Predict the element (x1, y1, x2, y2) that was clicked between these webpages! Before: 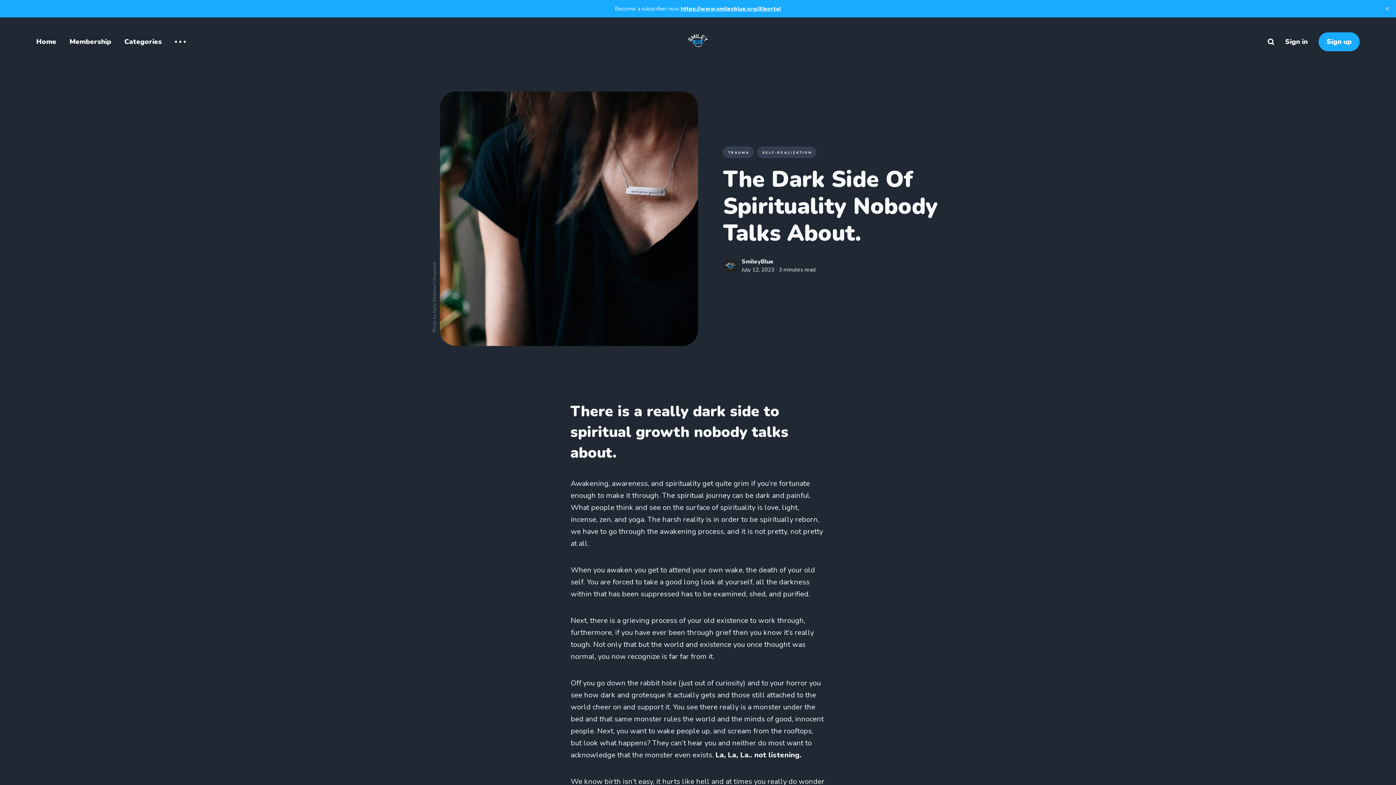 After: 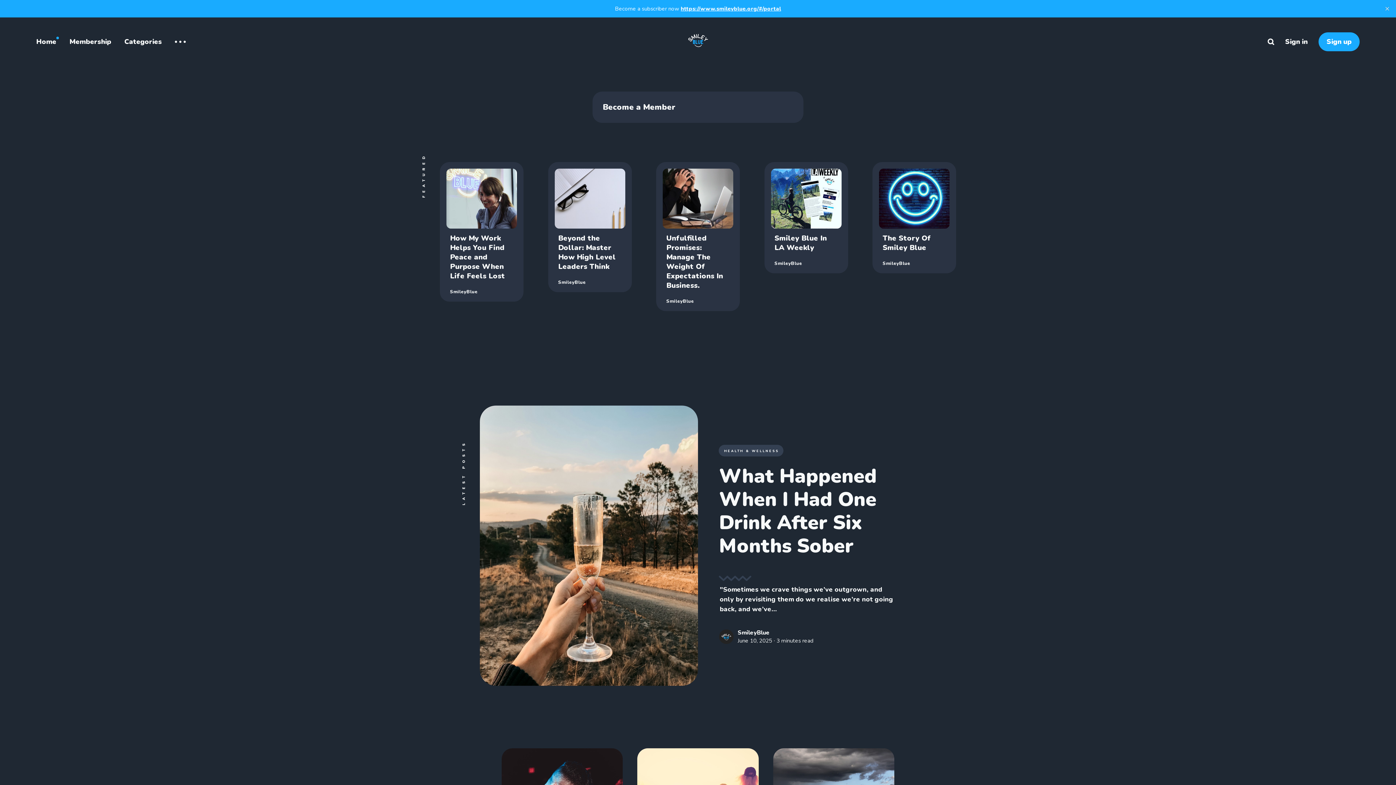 Action: label: Home bbox: (36, 36, 56, 46)